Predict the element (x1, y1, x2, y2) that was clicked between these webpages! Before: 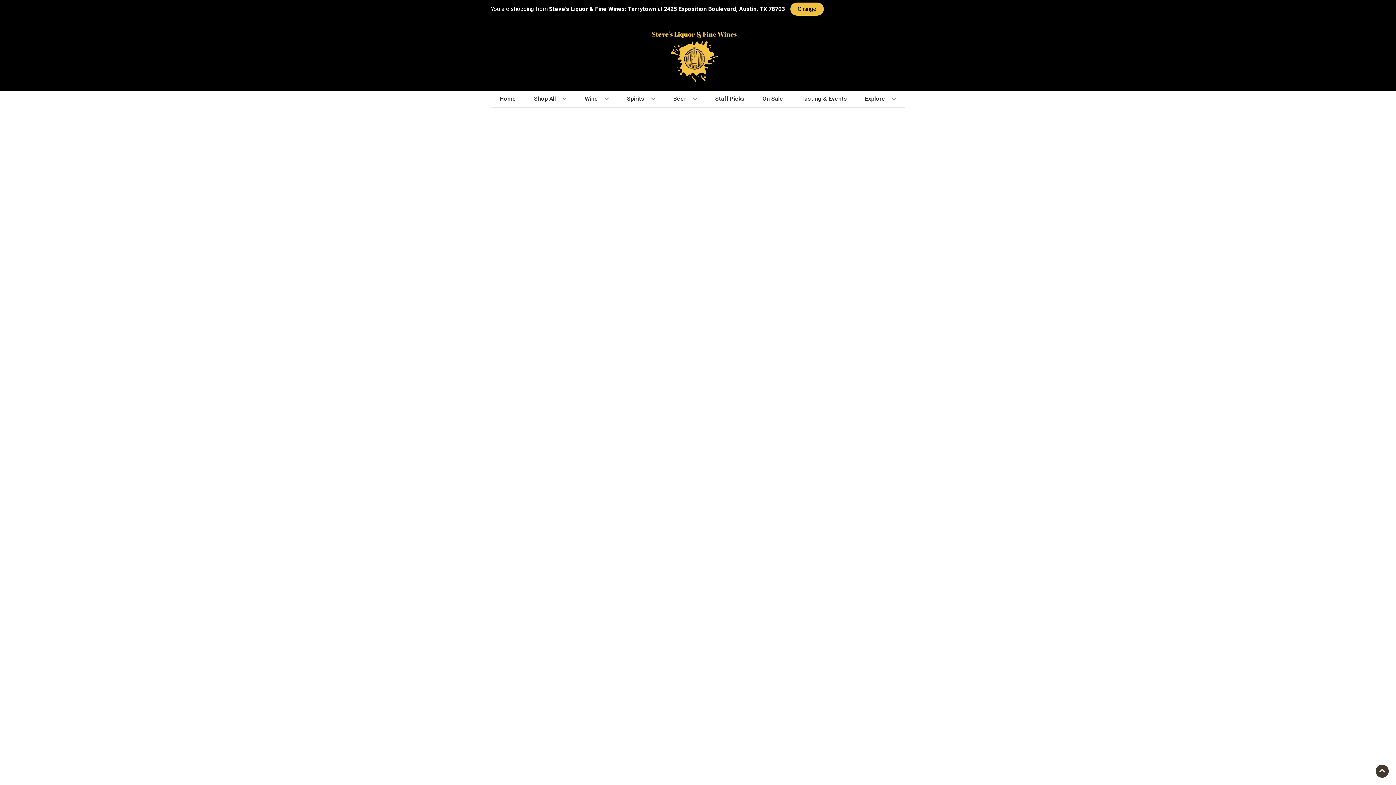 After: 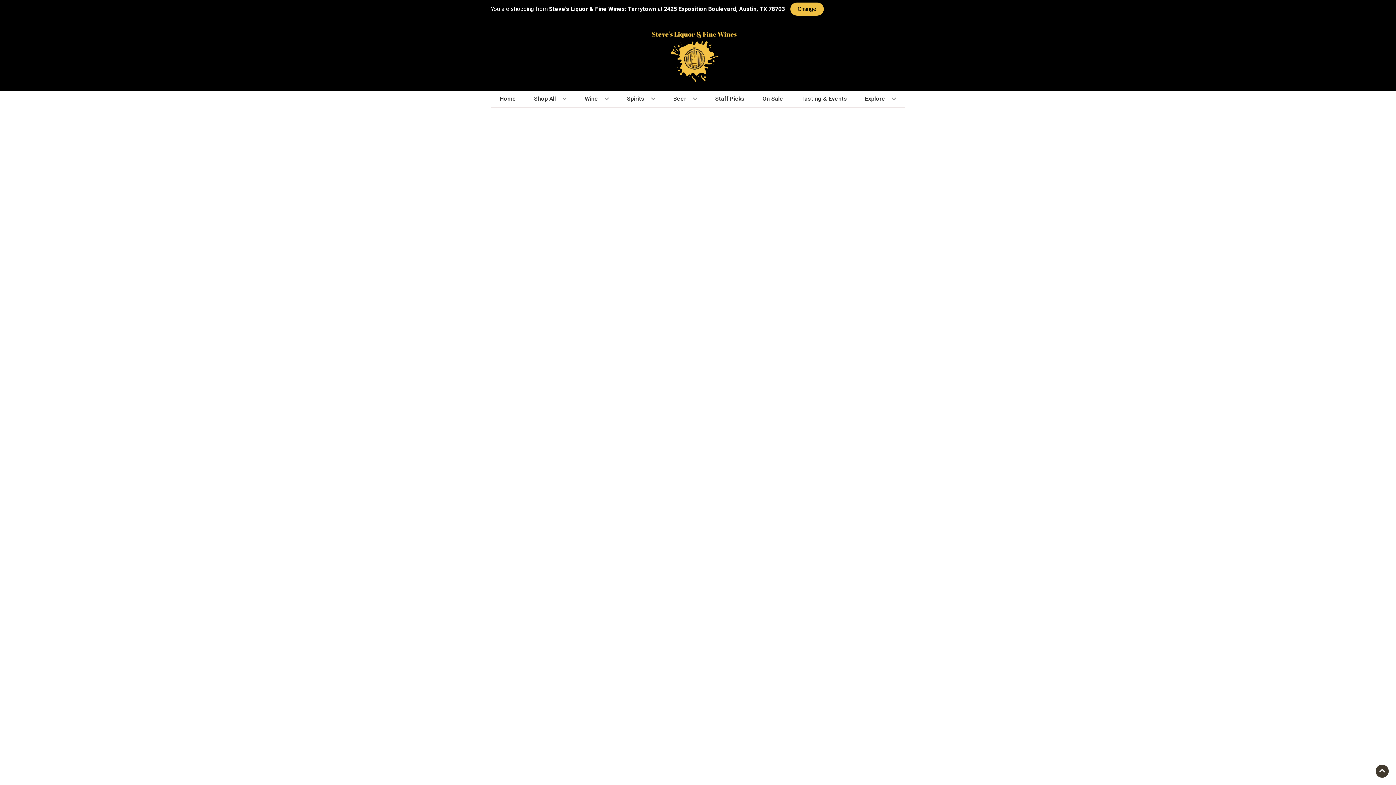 Action: label: On Sale bbox: (759, 90, 786, 106)